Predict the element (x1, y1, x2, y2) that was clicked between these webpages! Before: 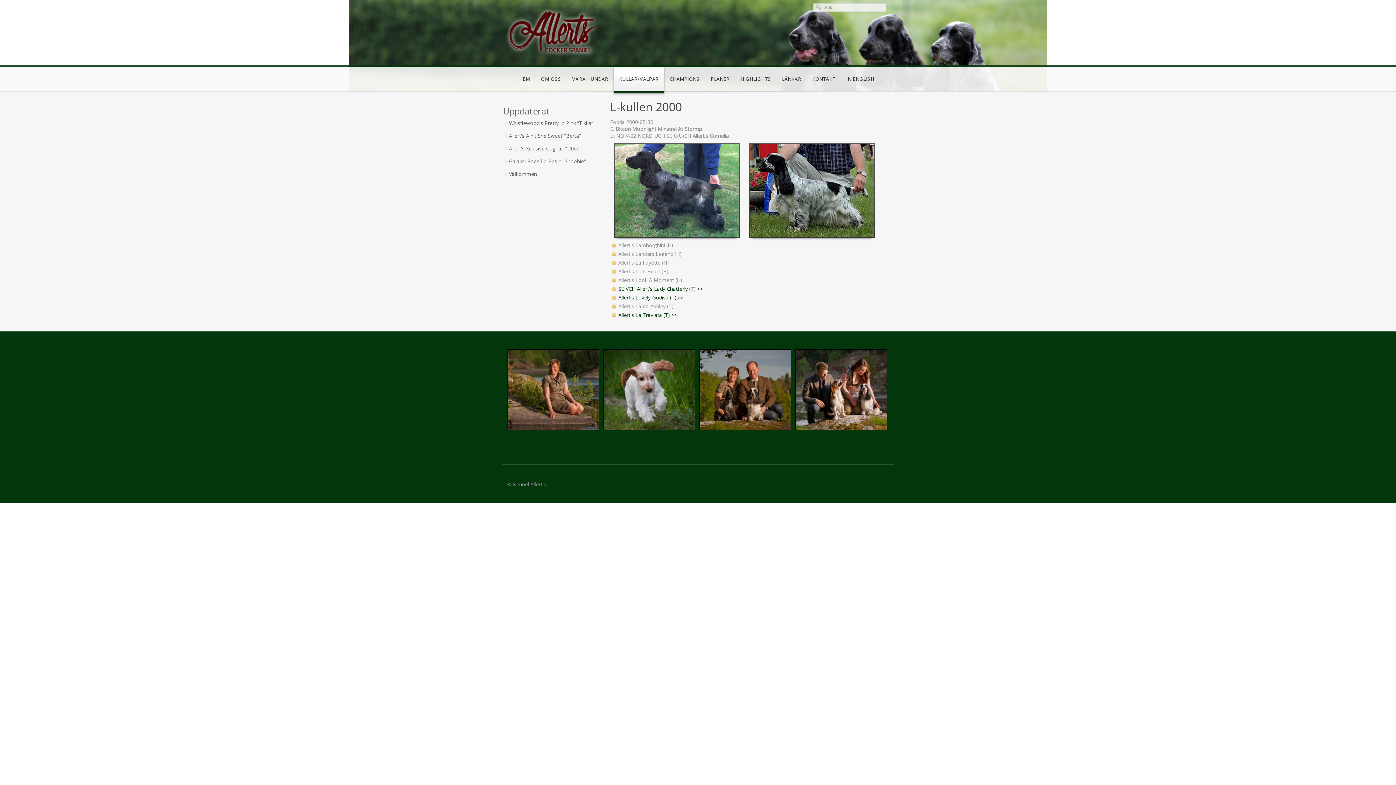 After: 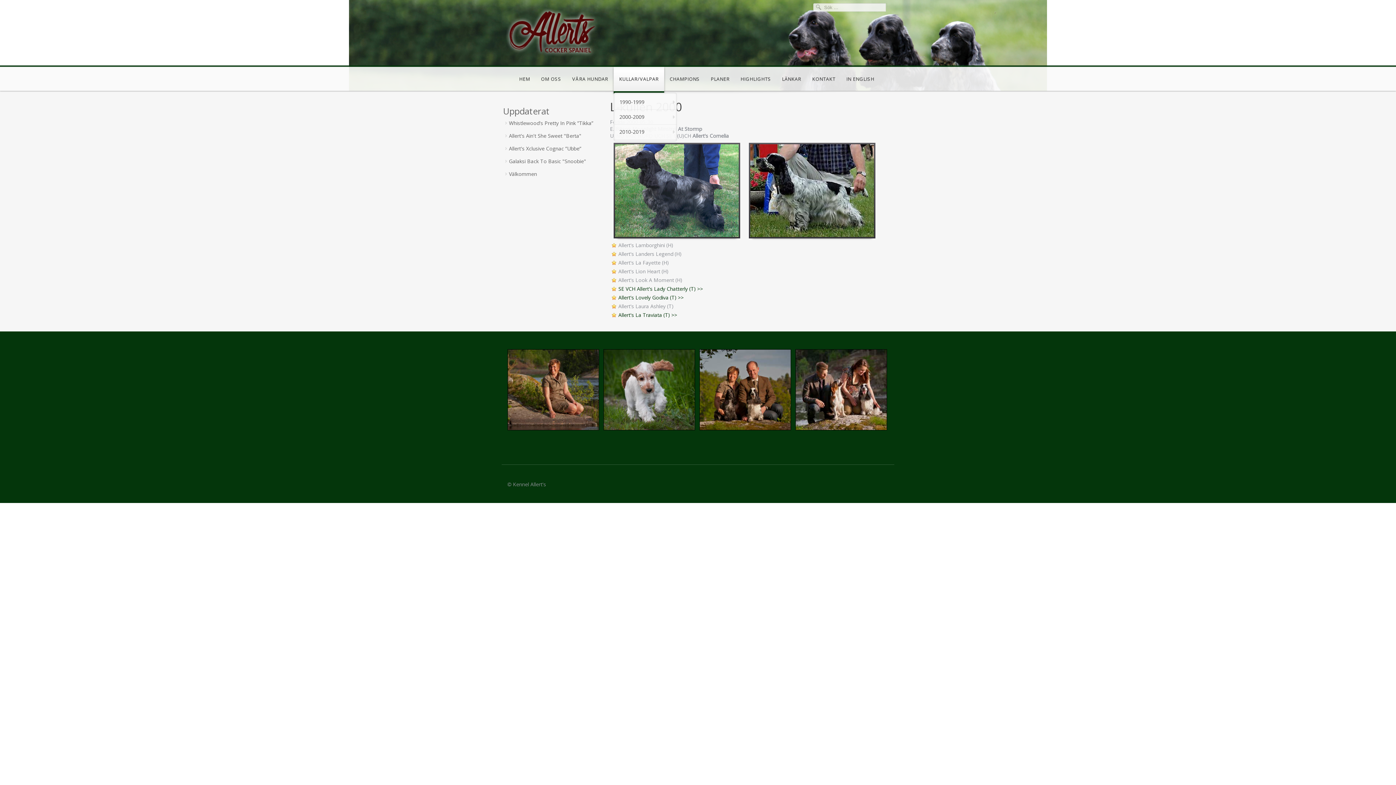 Action: bbox: (613, 66, 664, 93) label: KULLAR/VALPAR